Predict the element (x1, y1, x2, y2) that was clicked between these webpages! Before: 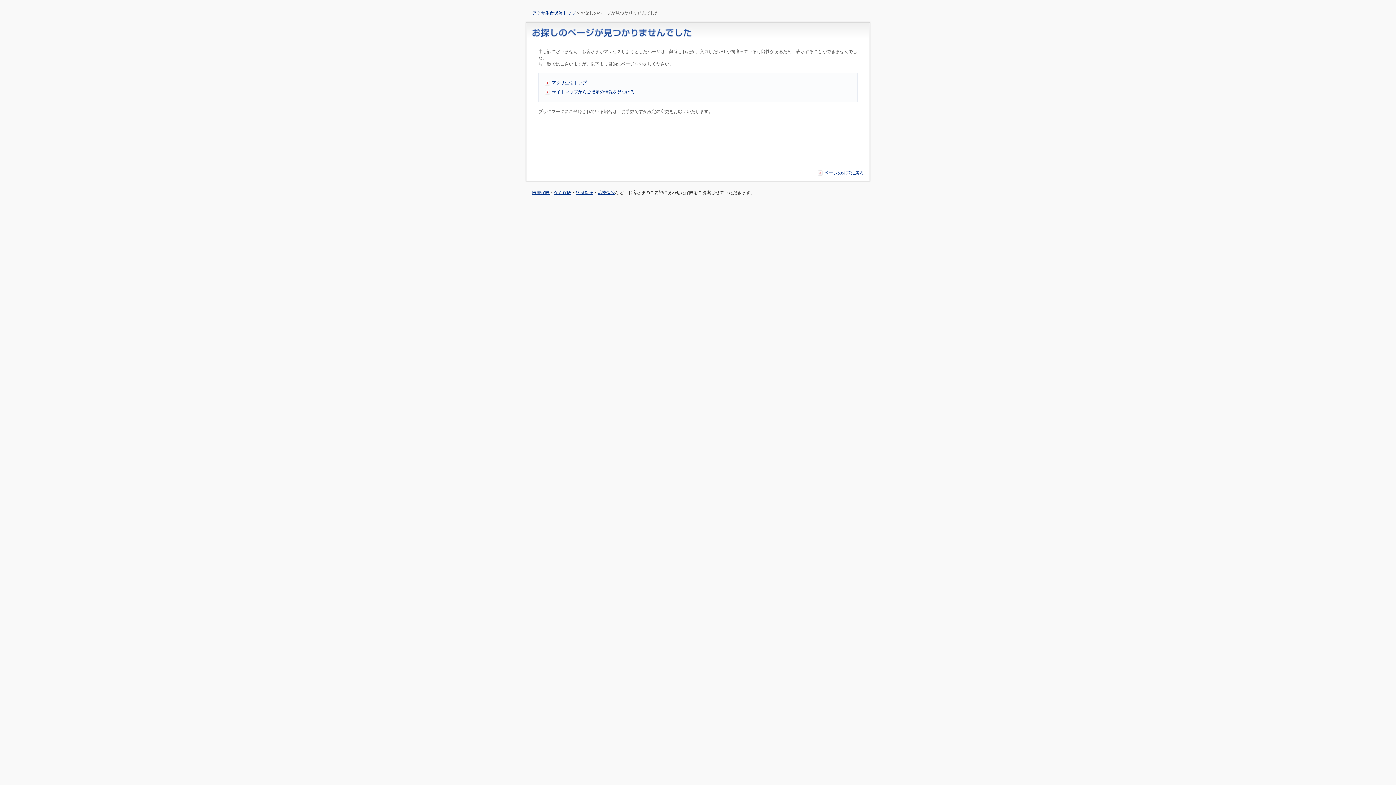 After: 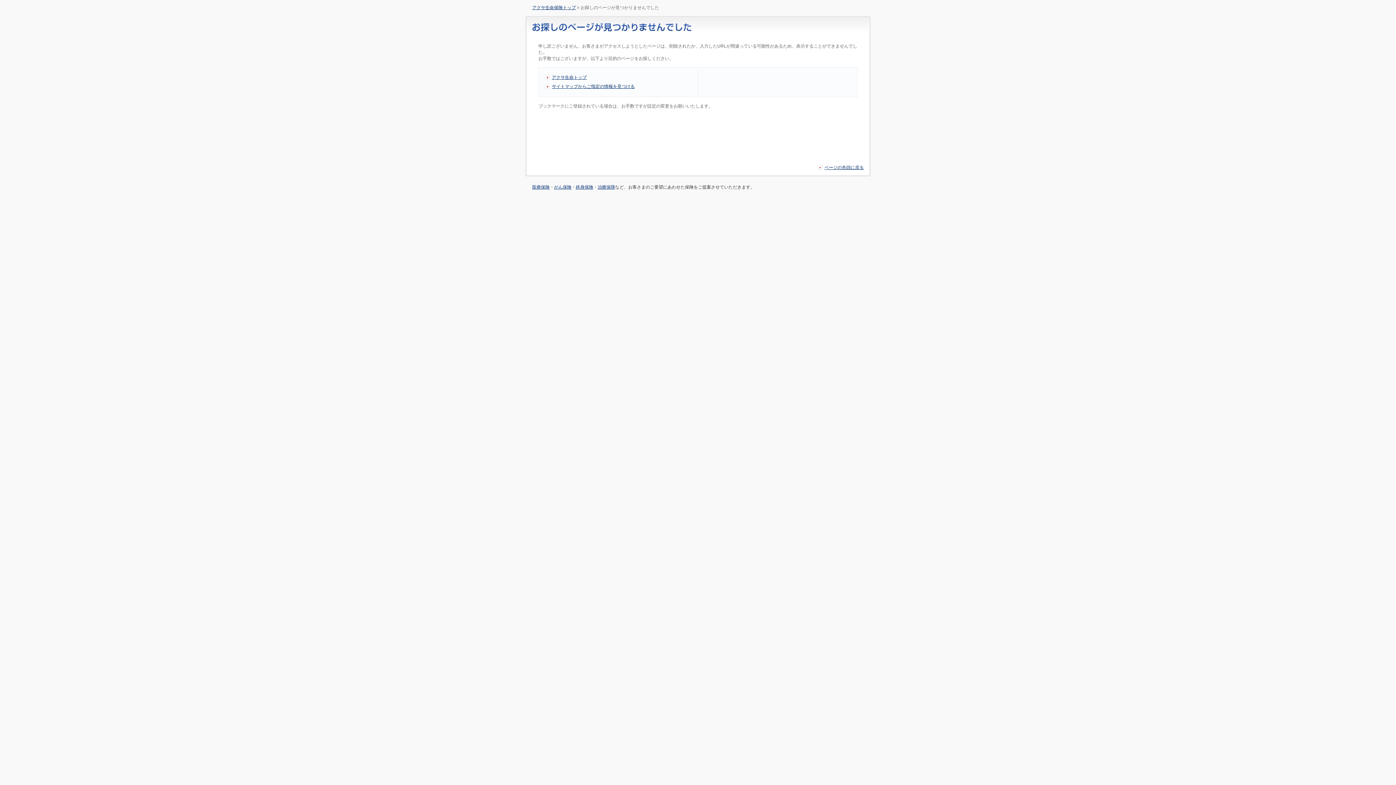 Action: label: ページの先頭に戻る bbox: (817, 170, 864, 176)